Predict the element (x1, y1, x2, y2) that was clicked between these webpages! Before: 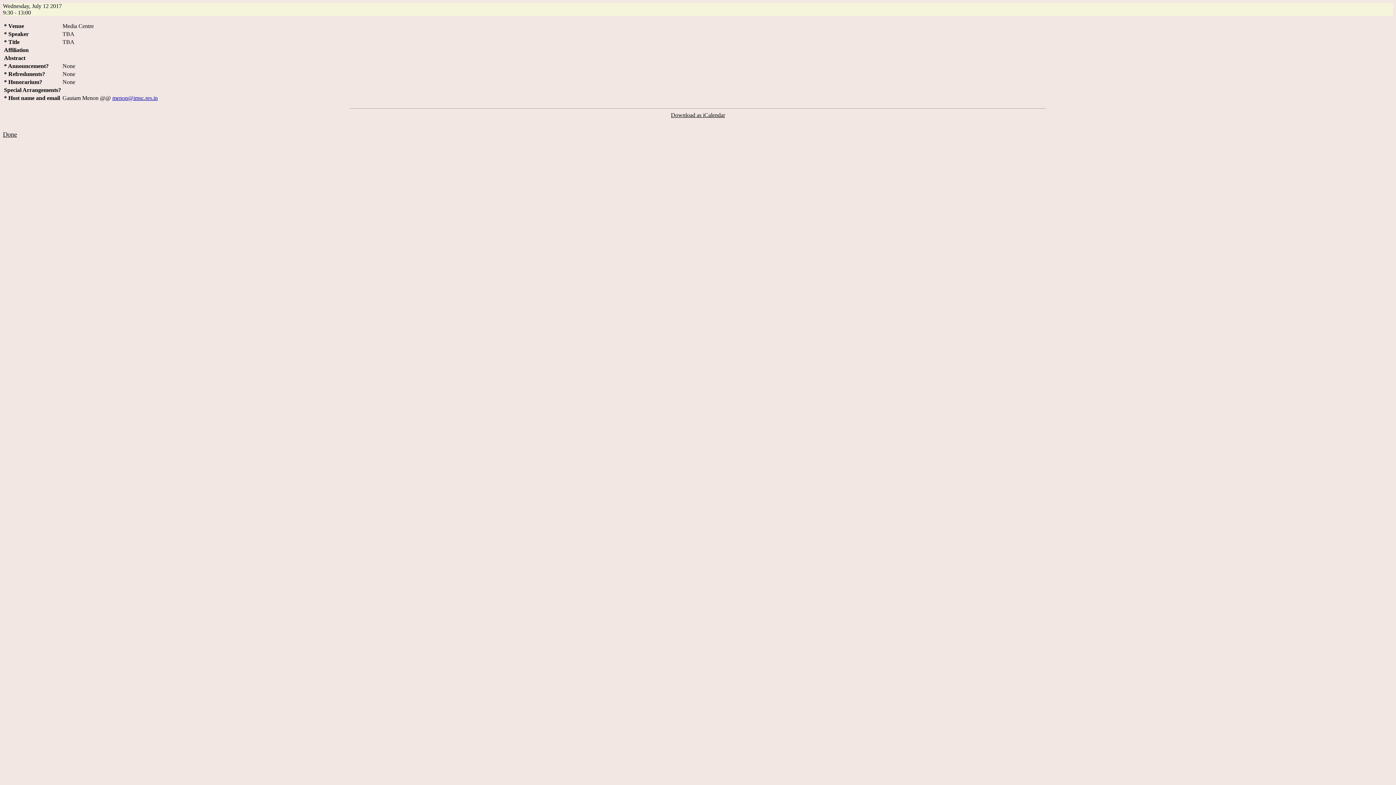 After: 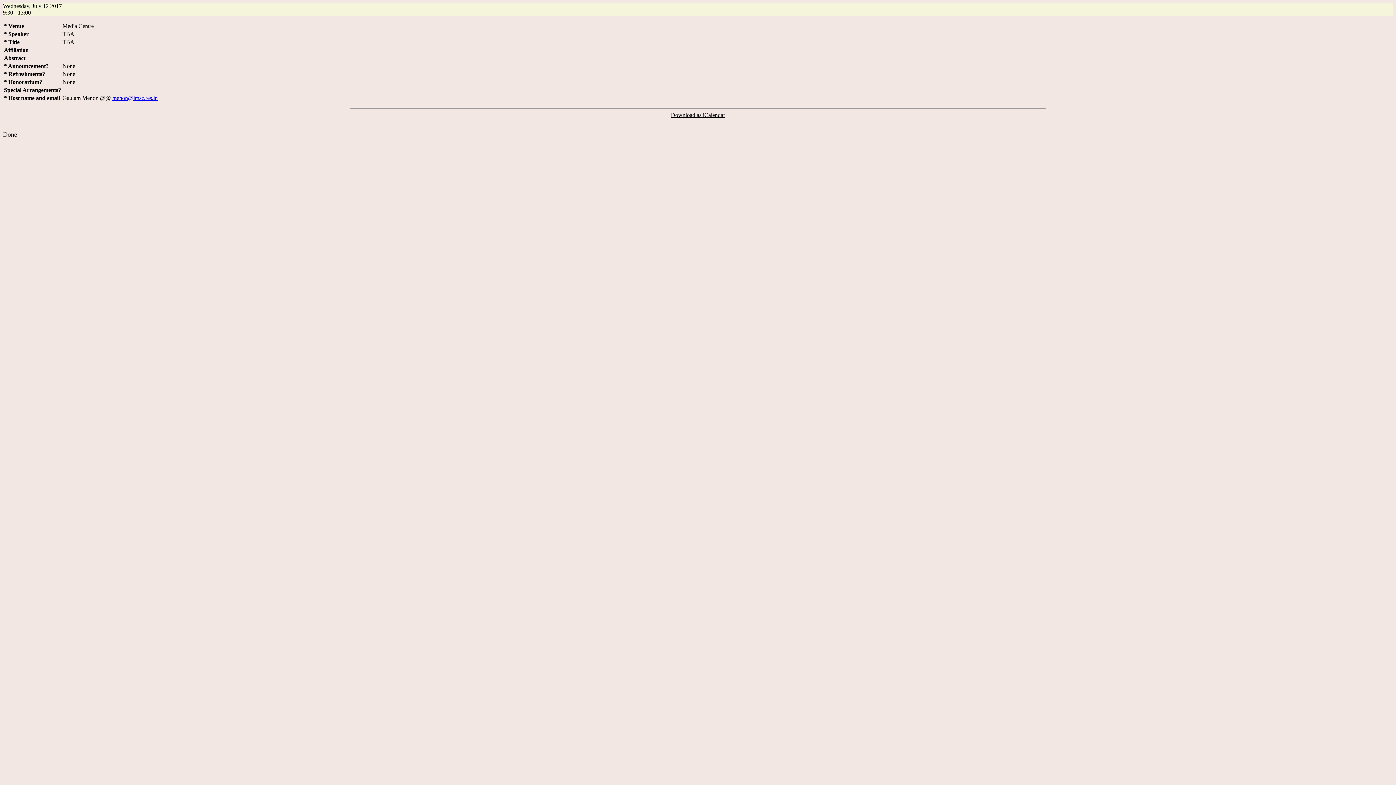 Action: label: menon@imsc.res.in bbox: (112, 94, 157, 101)